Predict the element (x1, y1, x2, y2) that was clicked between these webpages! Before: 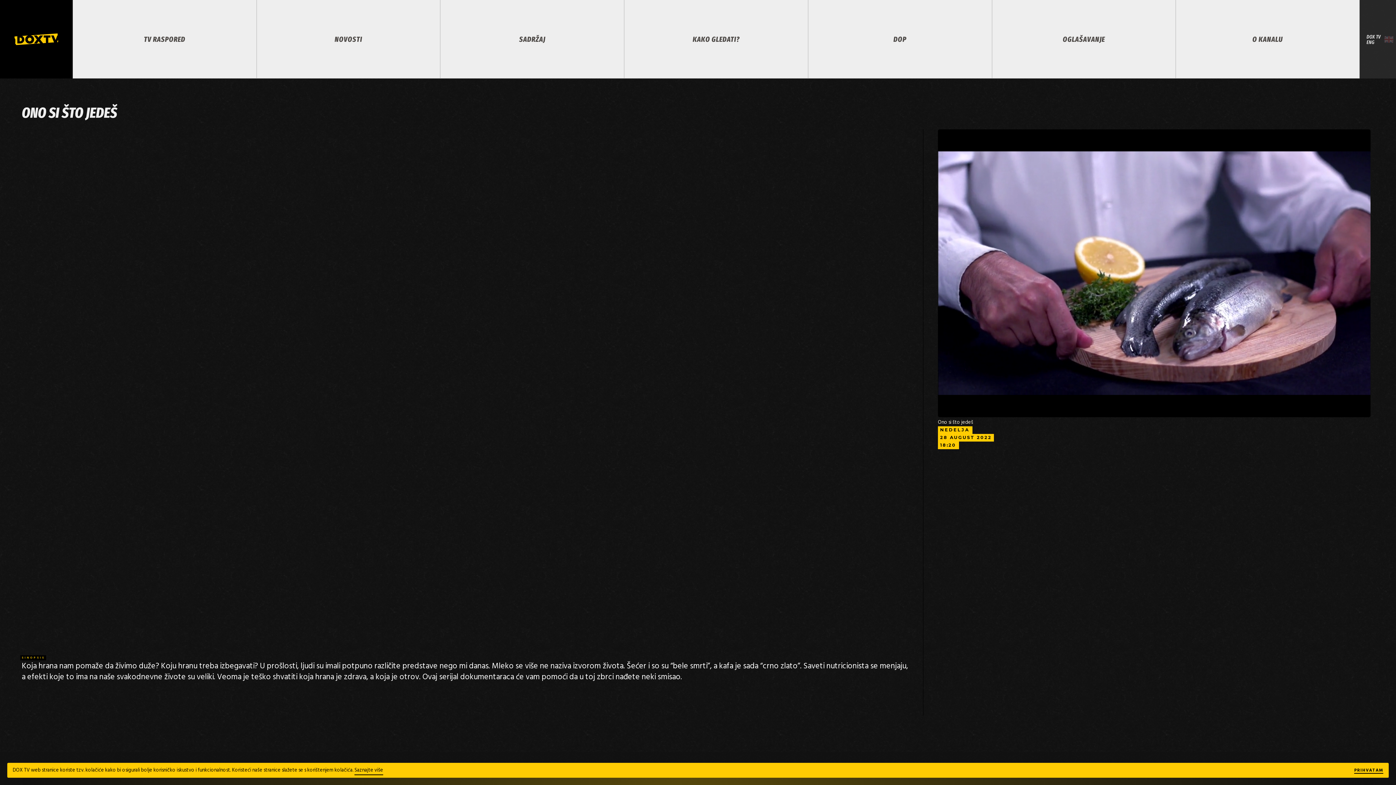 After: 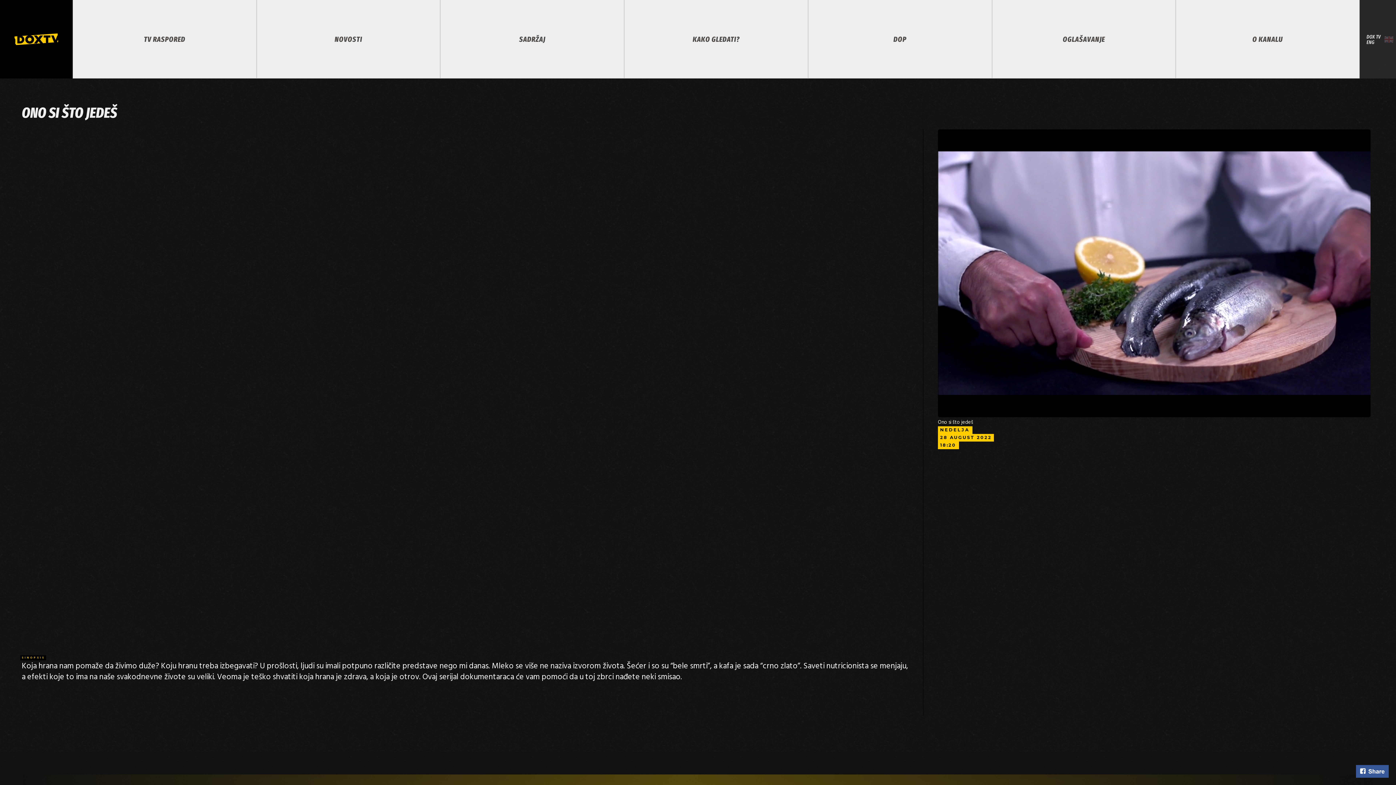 Action: label: PRIHVATAM bbox: (1354, 768, 1383, 774)